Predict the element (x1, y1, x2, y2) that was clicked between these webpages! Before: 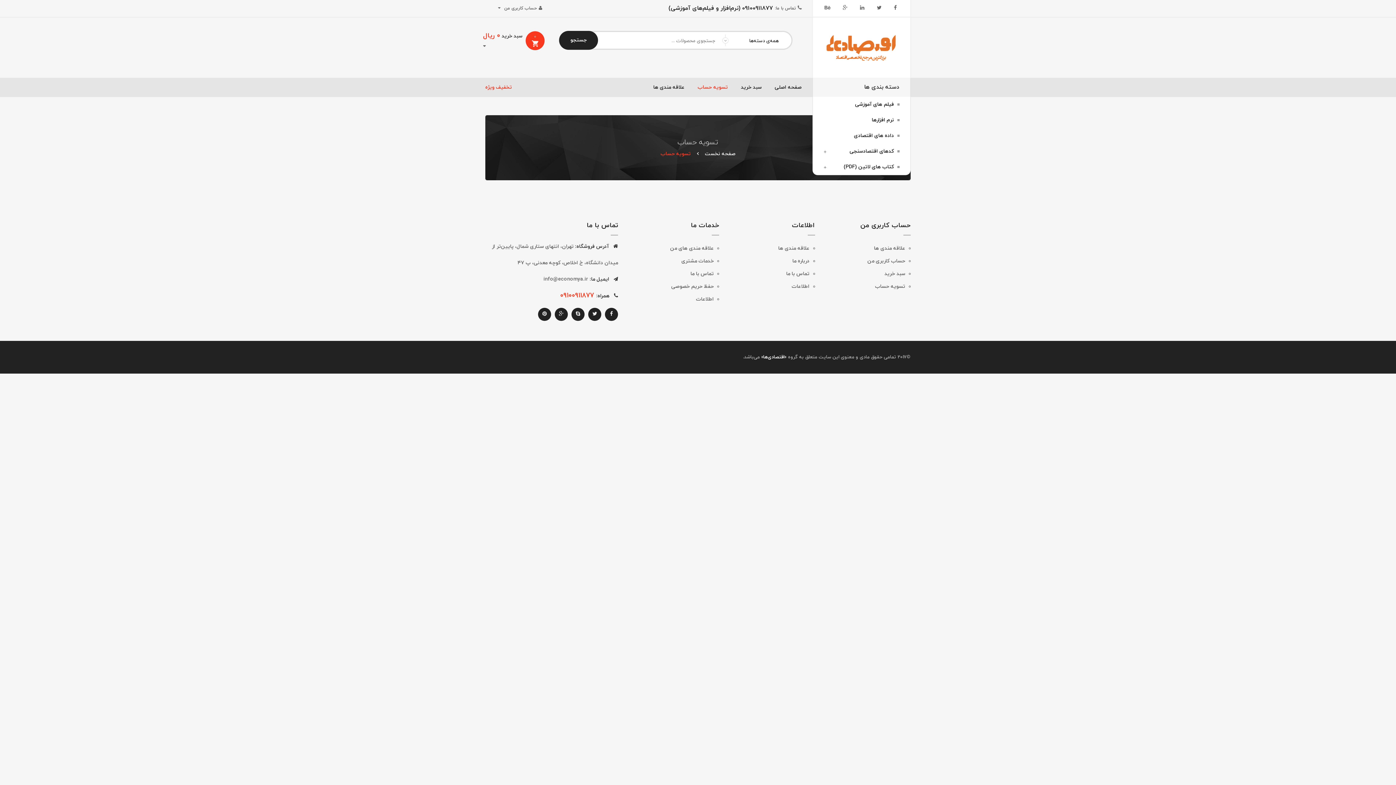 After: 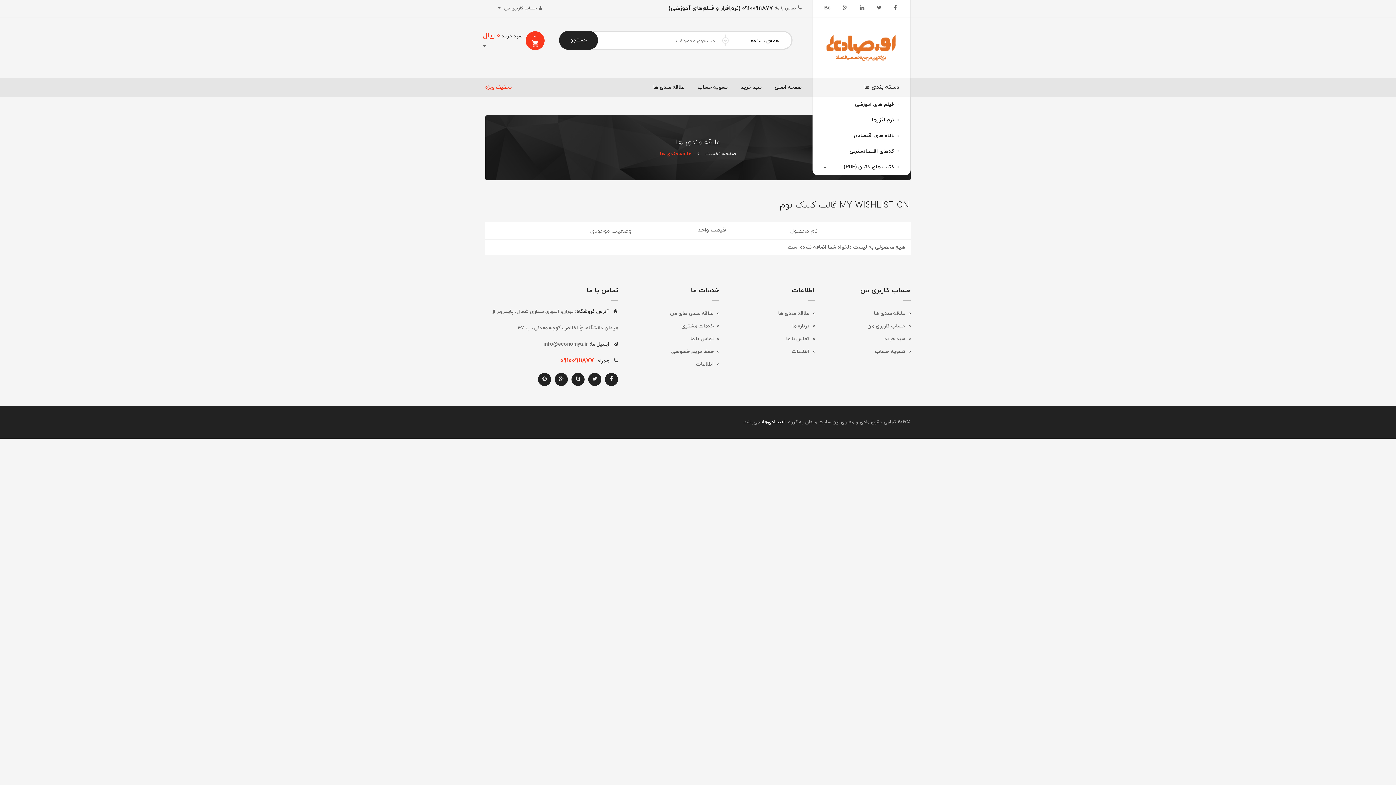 Action: label: علاقه مندی های من bbox: (634, 242, 719, 254)